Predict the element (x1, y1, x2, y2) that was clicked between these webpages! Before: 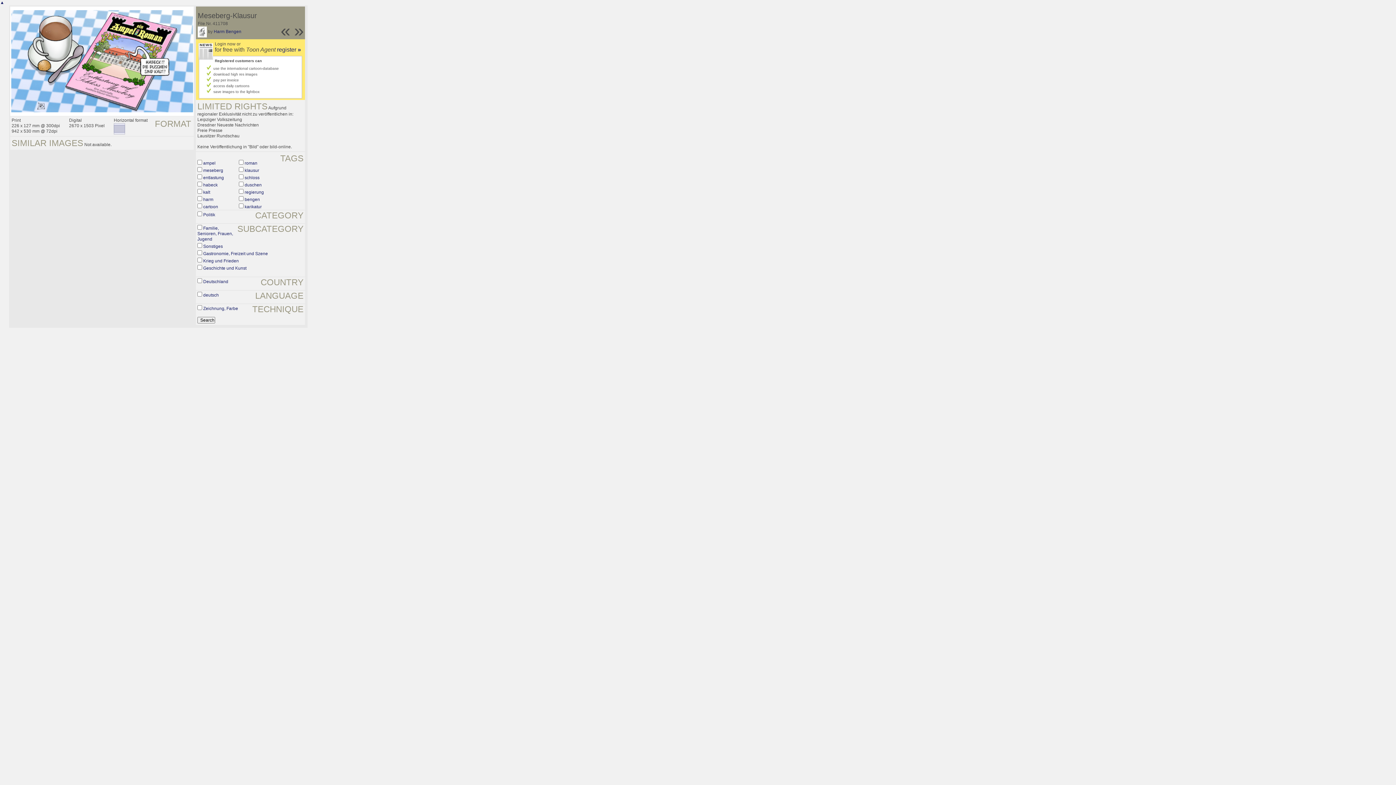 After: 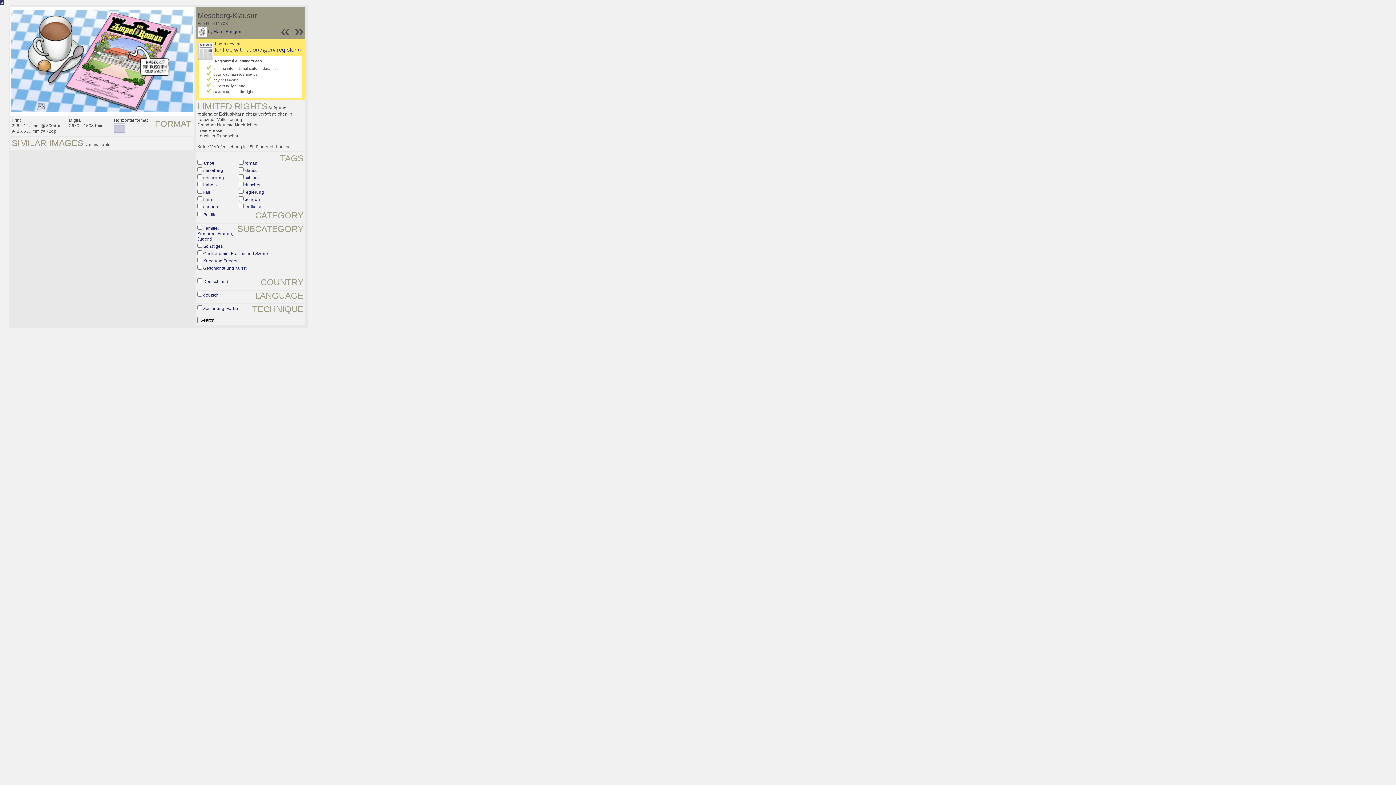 Action: bbox: (0, 0, 4, 5) label: ▲